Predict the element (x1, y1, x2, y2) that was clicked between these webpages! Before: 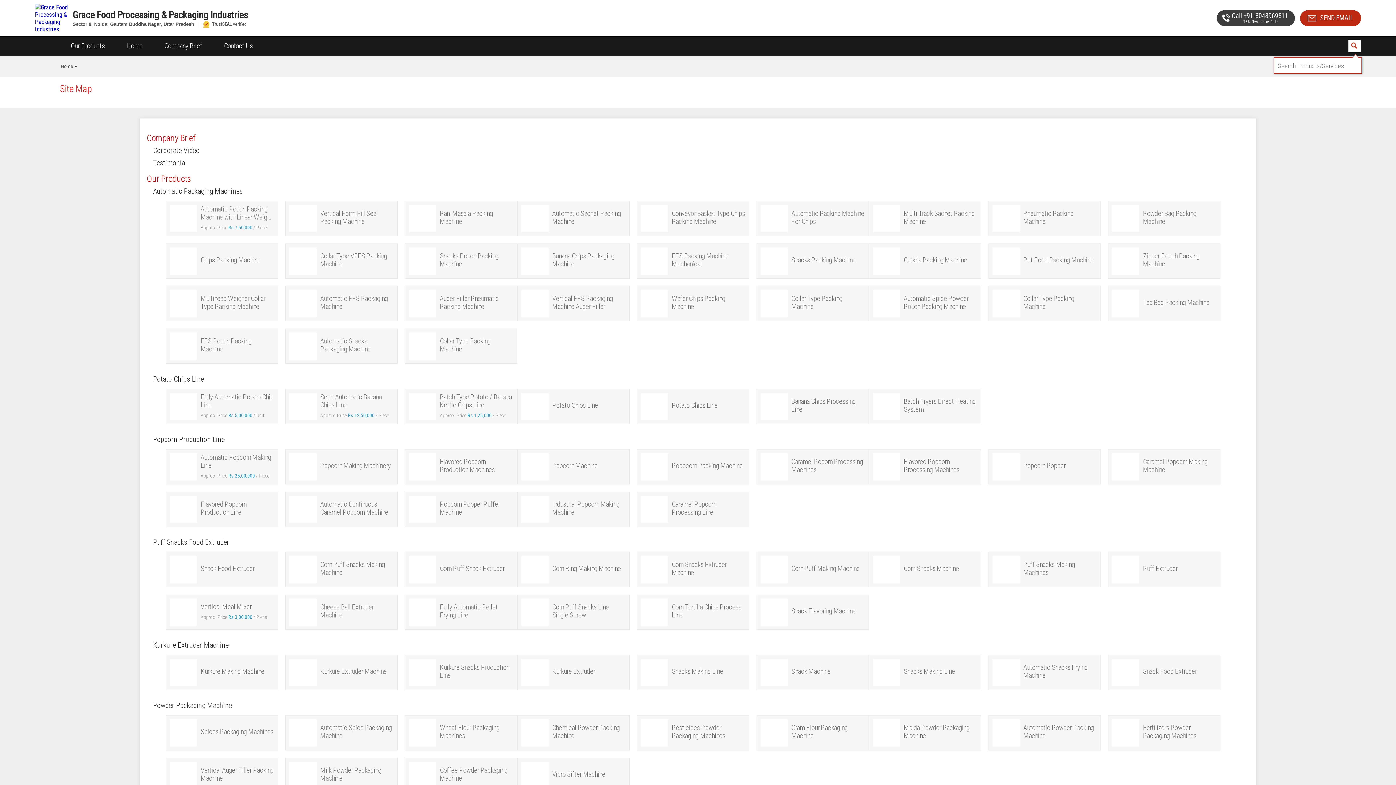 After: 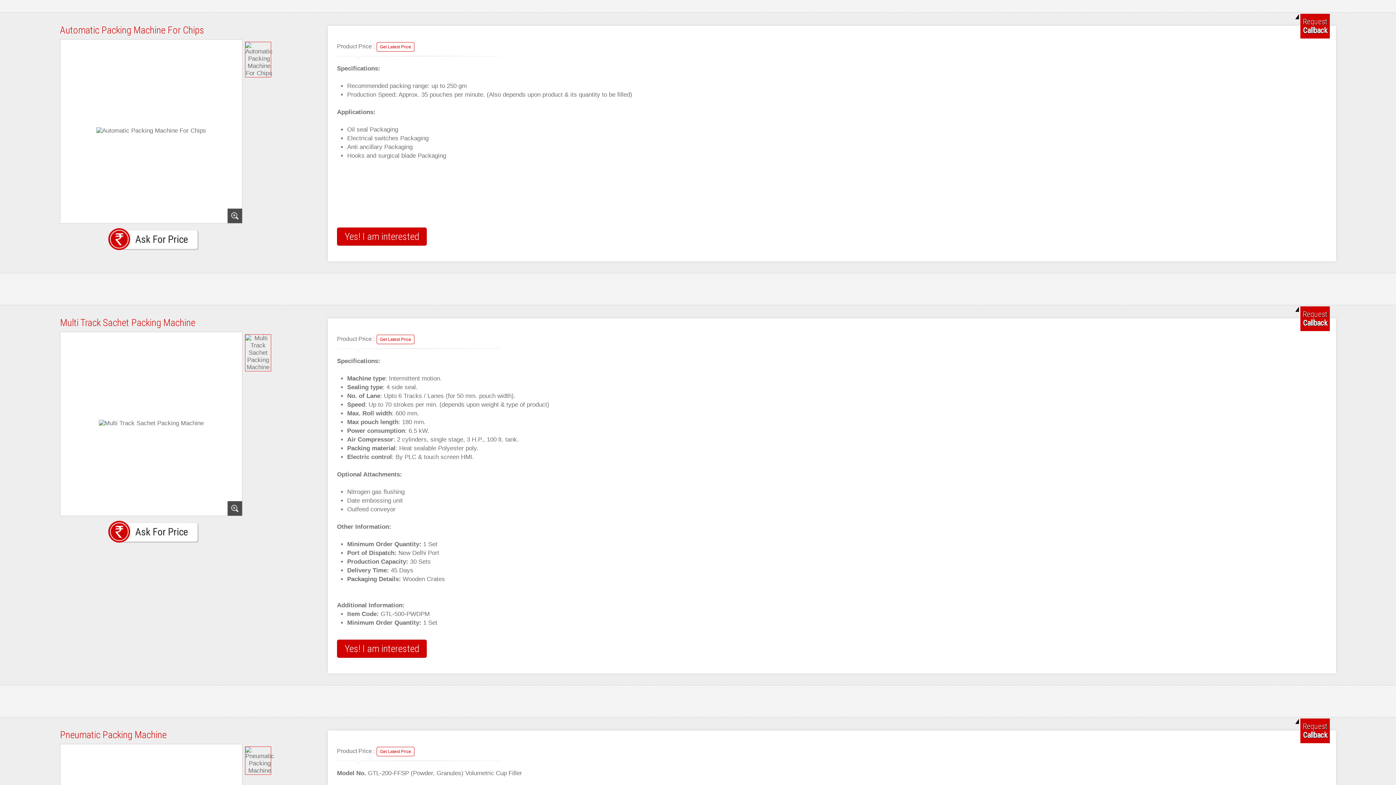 Action: label: Automatic Packing Machine For Chips bbox: (756, 201, 869, 236)